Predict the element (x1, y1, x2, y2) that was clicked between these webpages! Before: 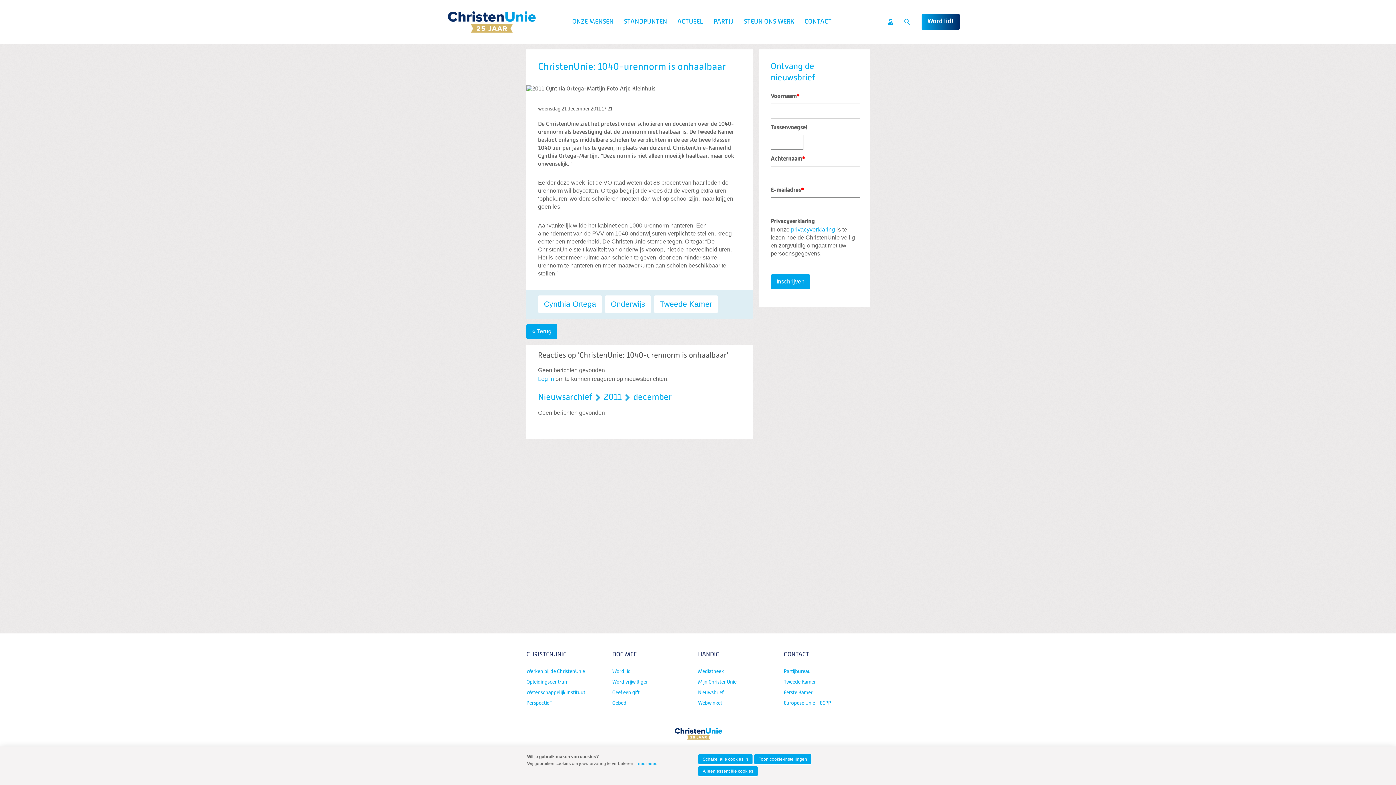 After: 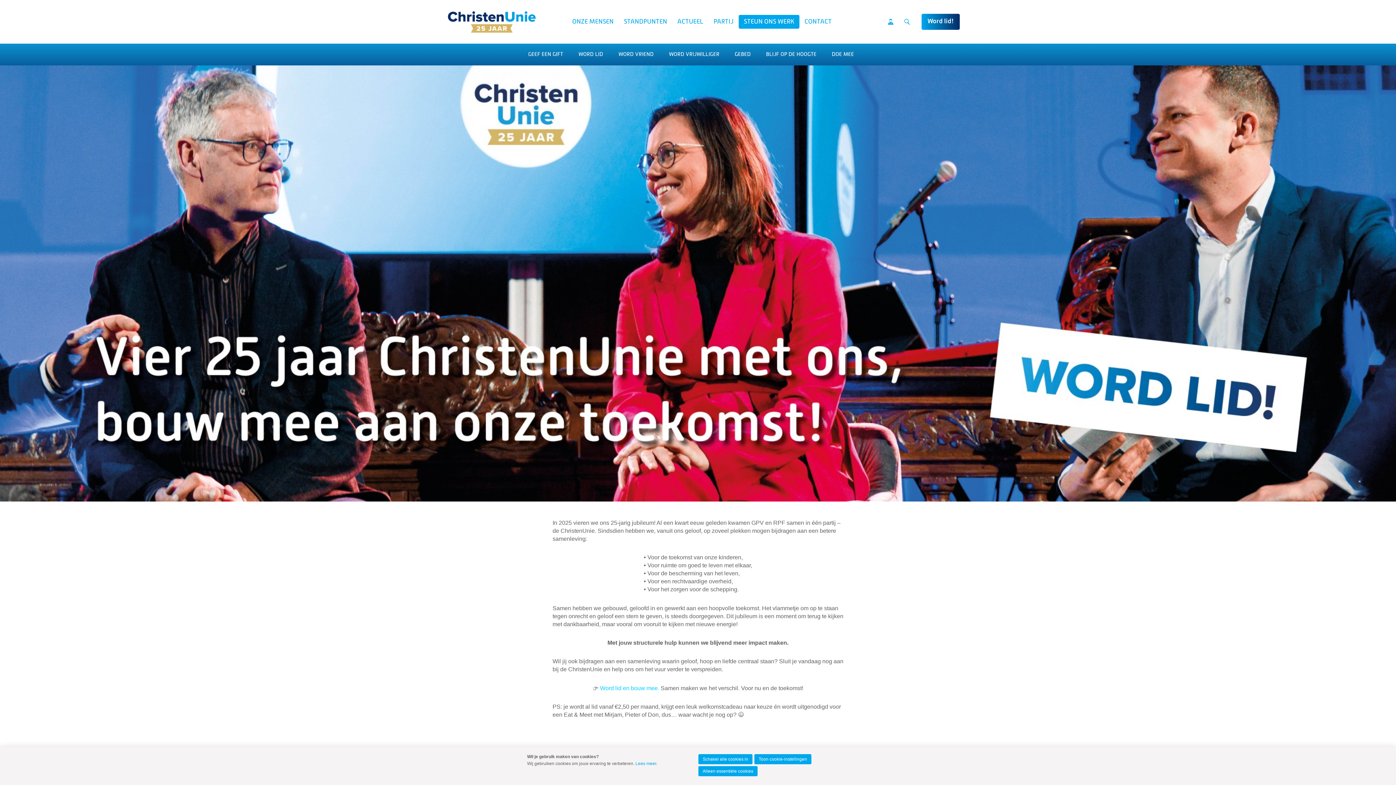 Action: bbox: (738, 14, 799, 28) label: STEUN ONS WERK